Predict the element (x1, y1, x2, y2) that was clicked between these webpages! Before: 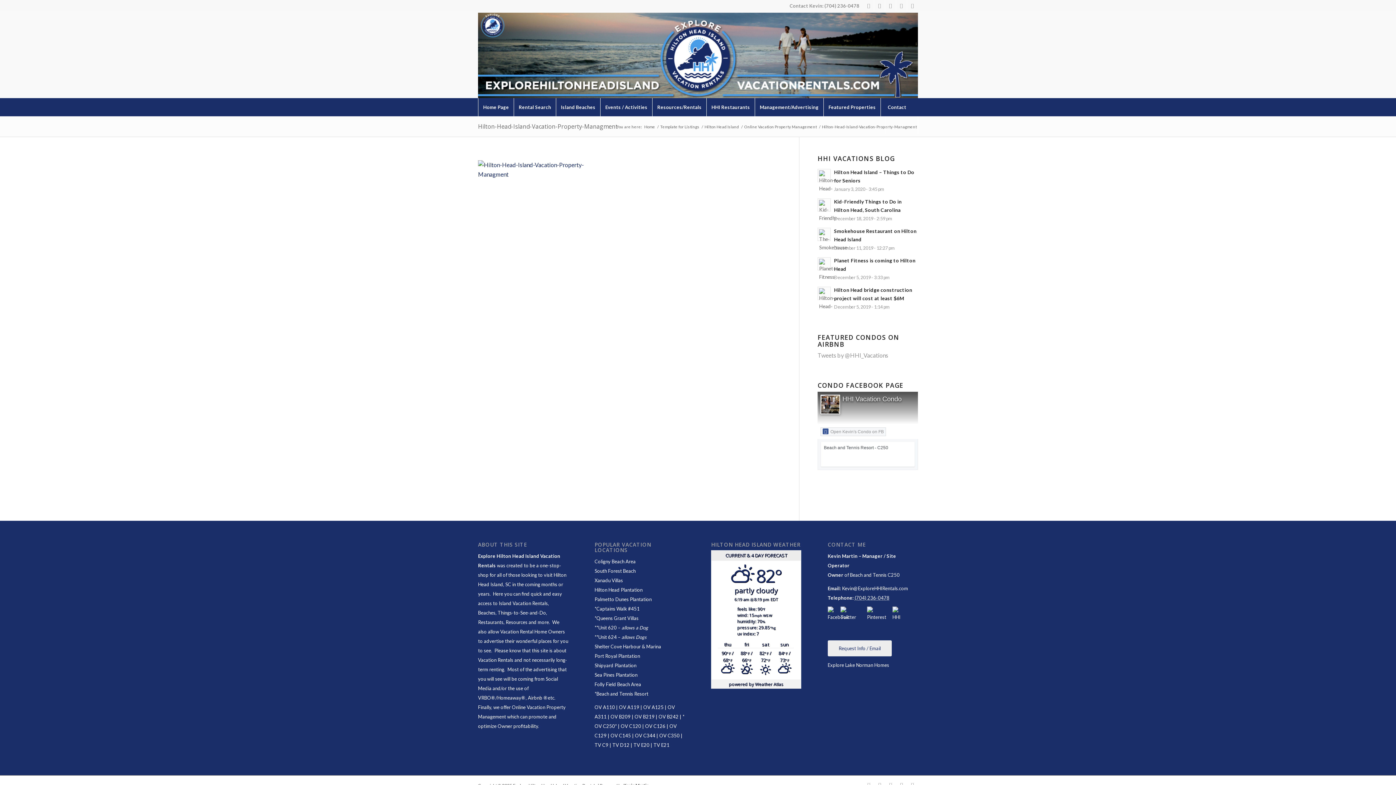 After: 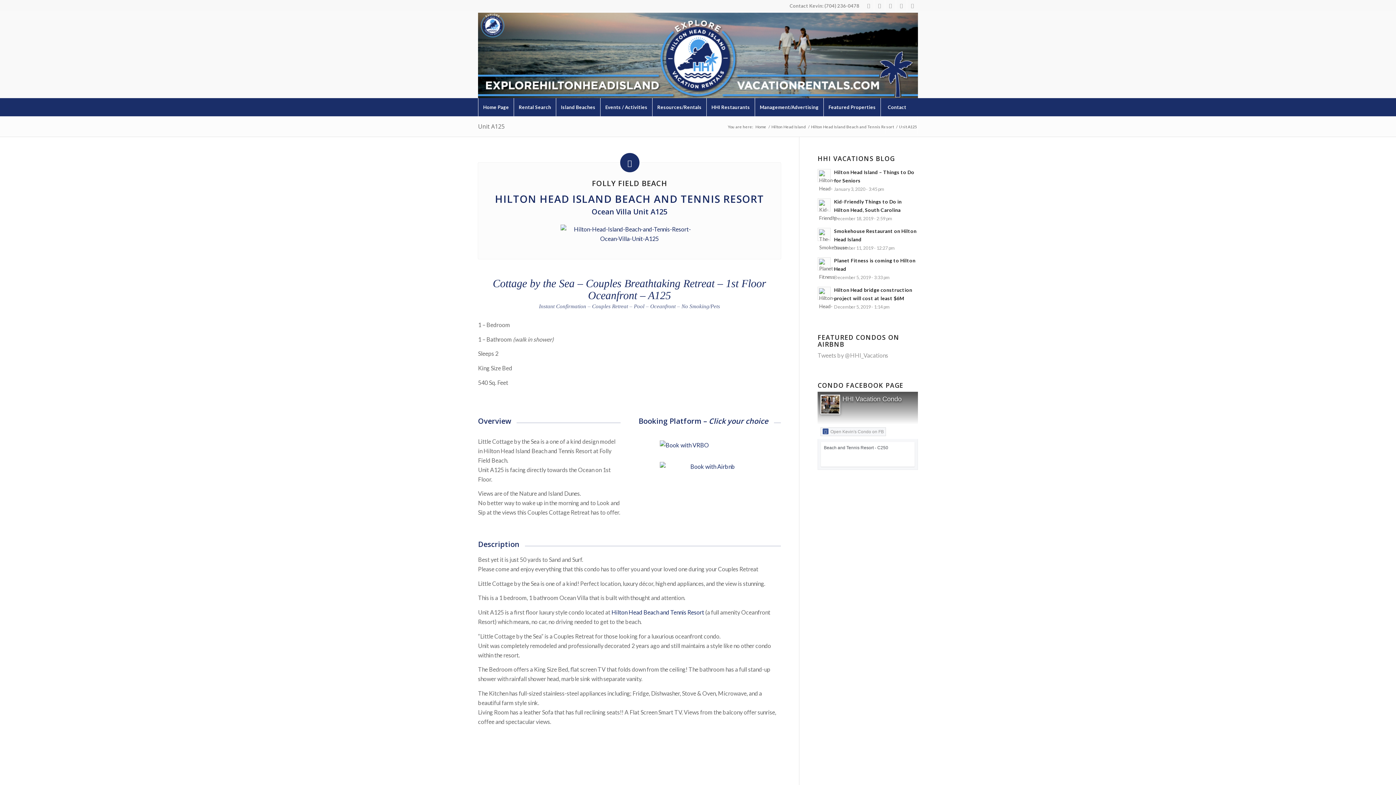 Action: label: OV A125 bbox: (643, 704, 663, 710)